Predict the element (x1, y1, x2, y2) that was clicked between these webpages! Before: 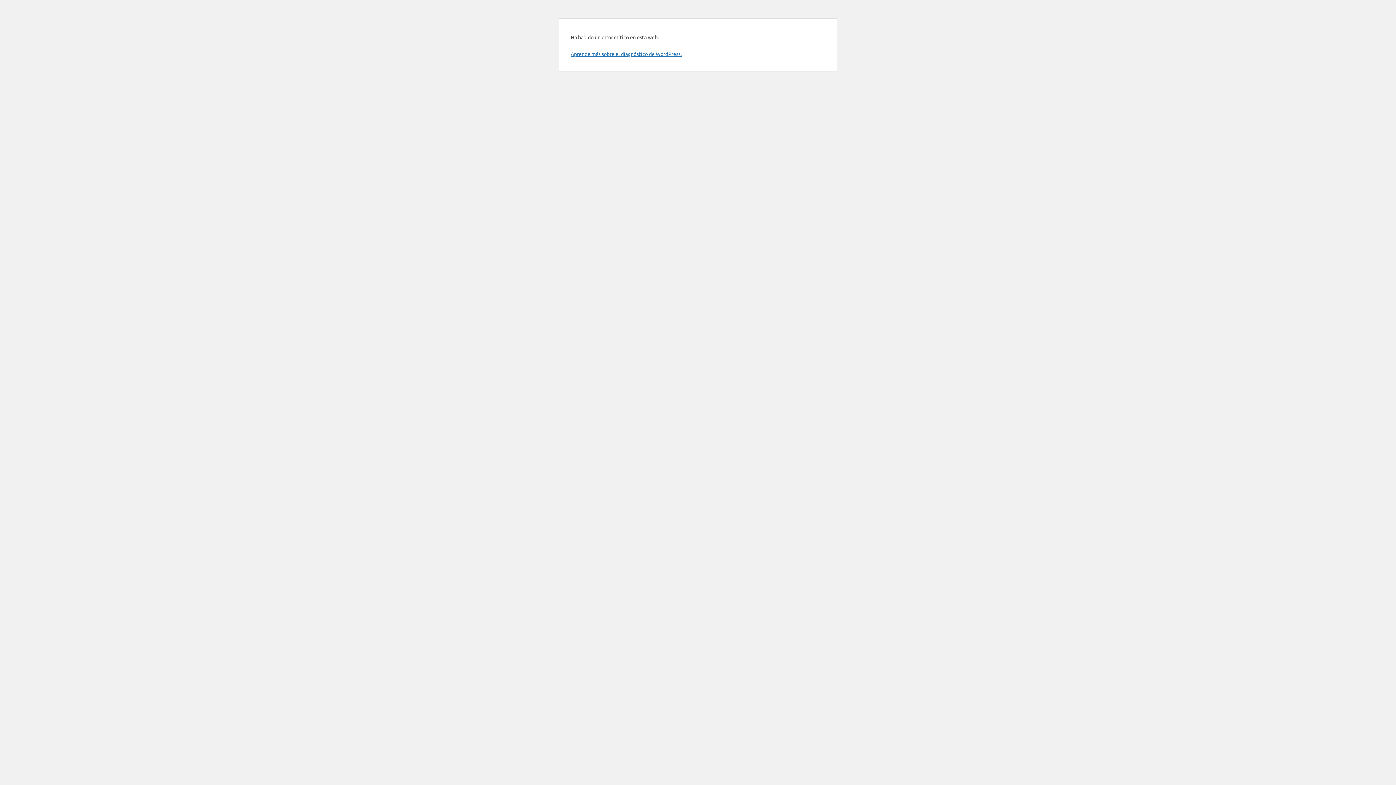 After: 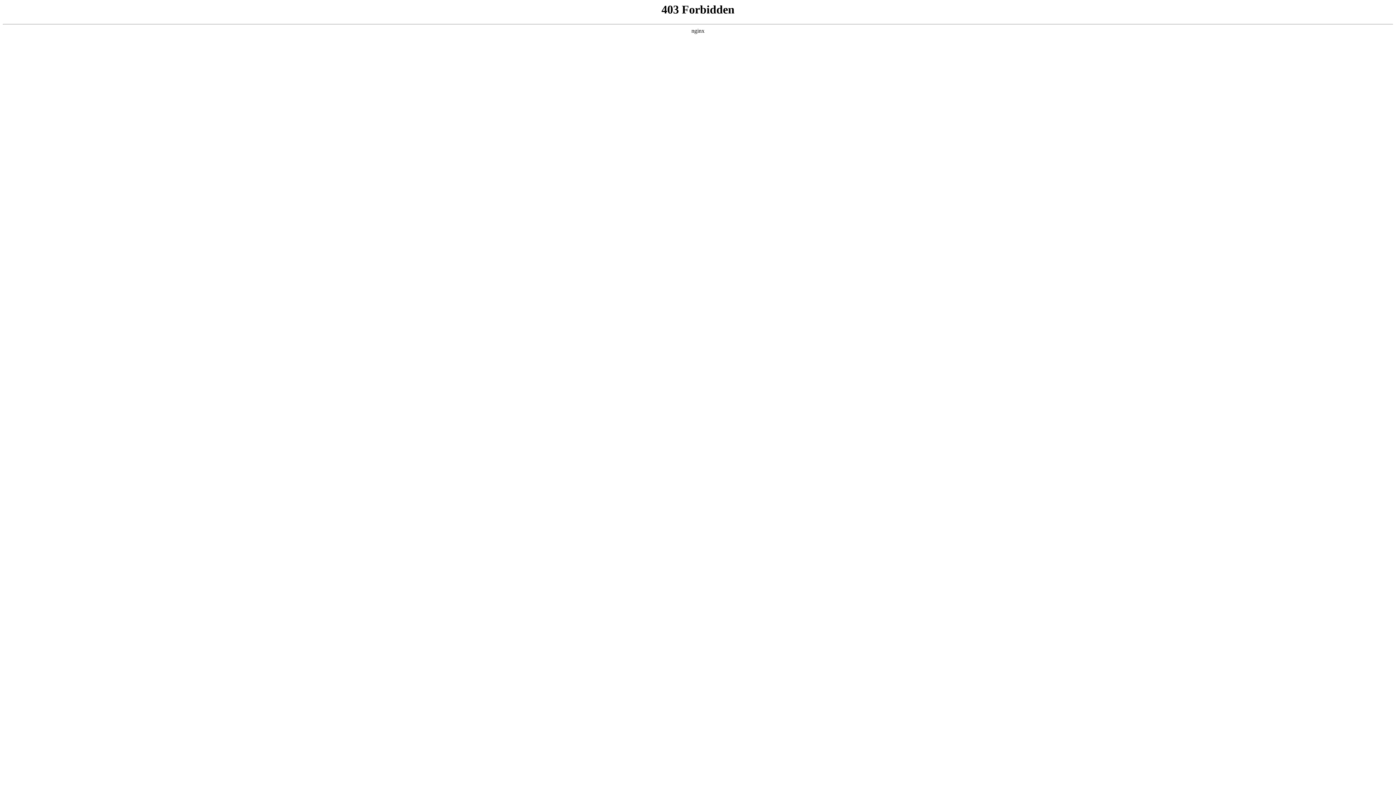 Action: label: Aprende más sobre el diagnóstico de WordPress. bbox: (570, 50, 681, 57)